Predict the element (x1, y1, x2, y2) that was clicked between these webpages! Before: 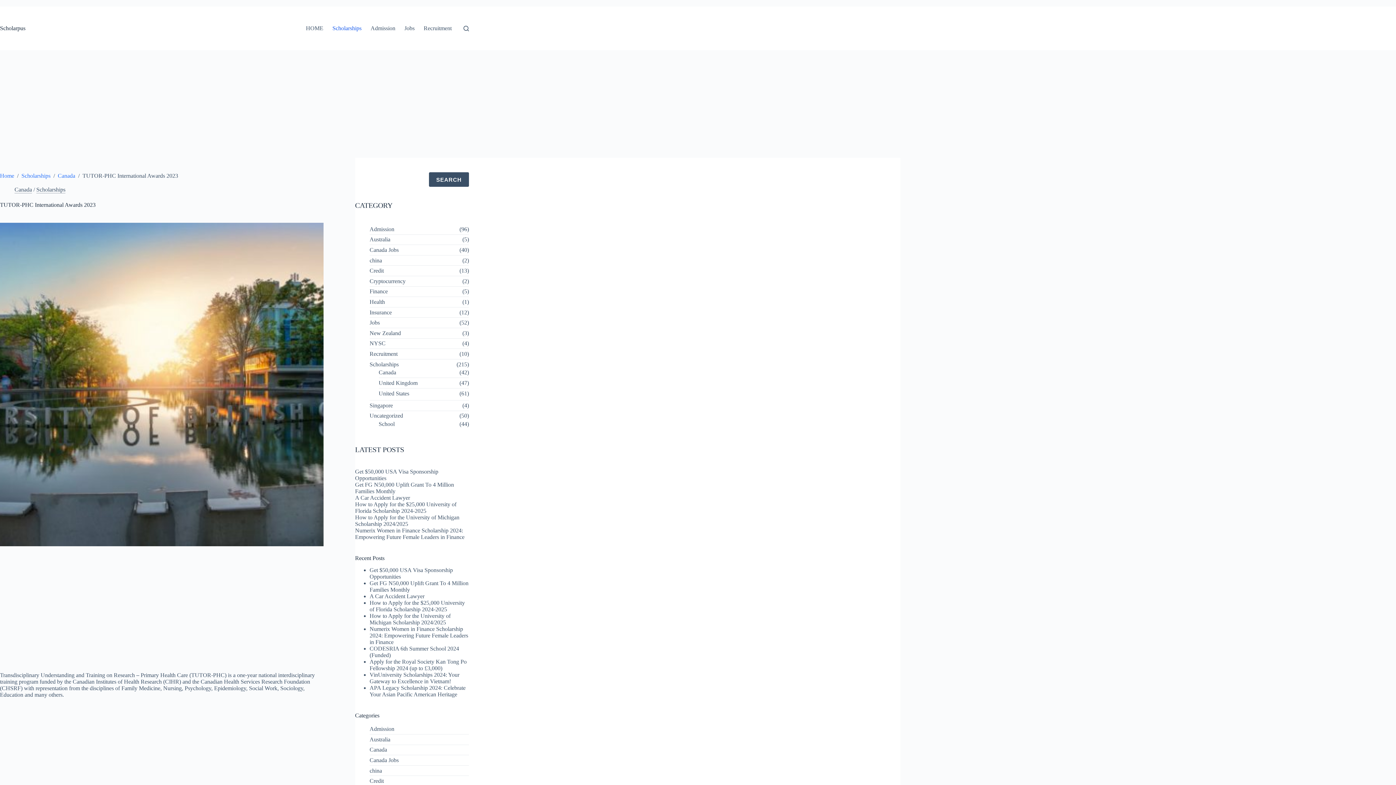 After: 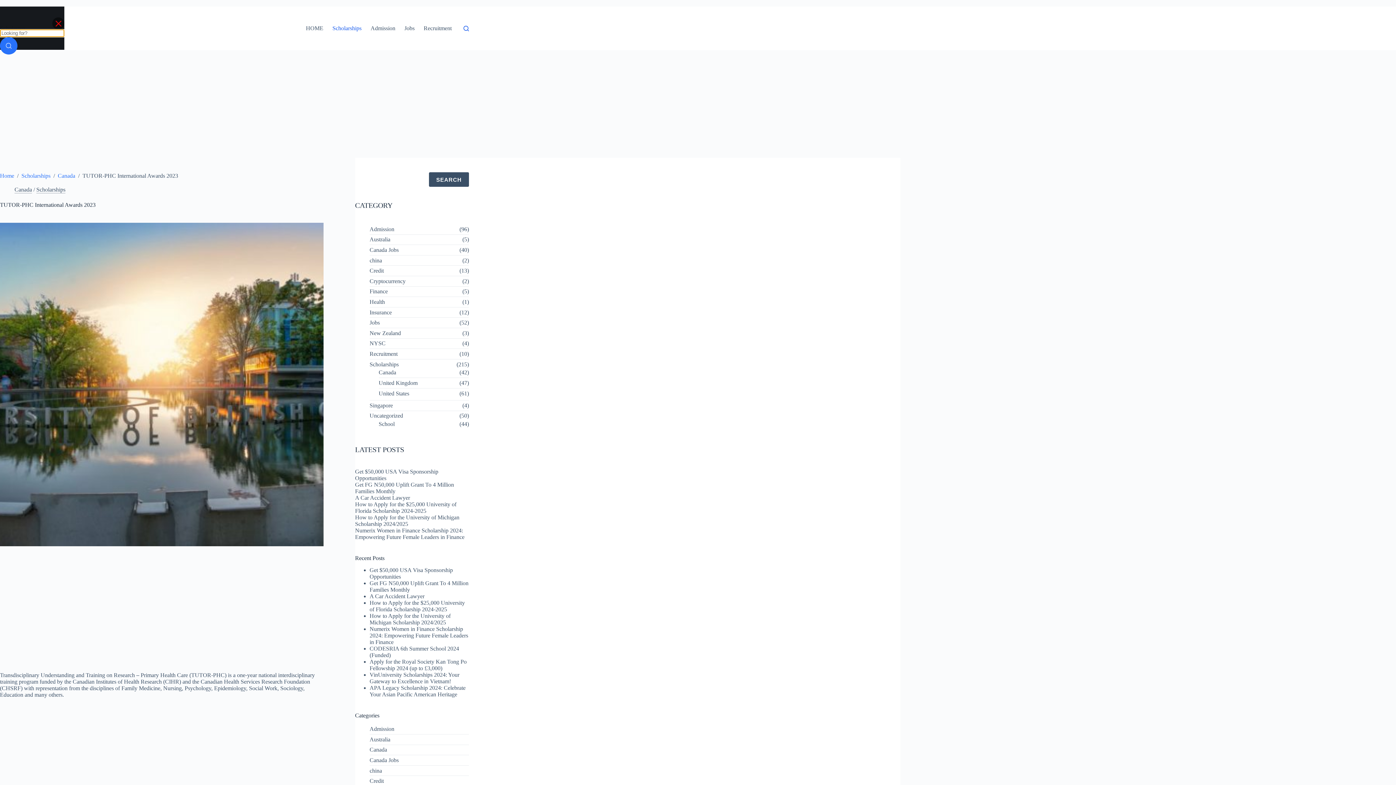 Action: bbox: (463, 25, 469, 31) label: Search